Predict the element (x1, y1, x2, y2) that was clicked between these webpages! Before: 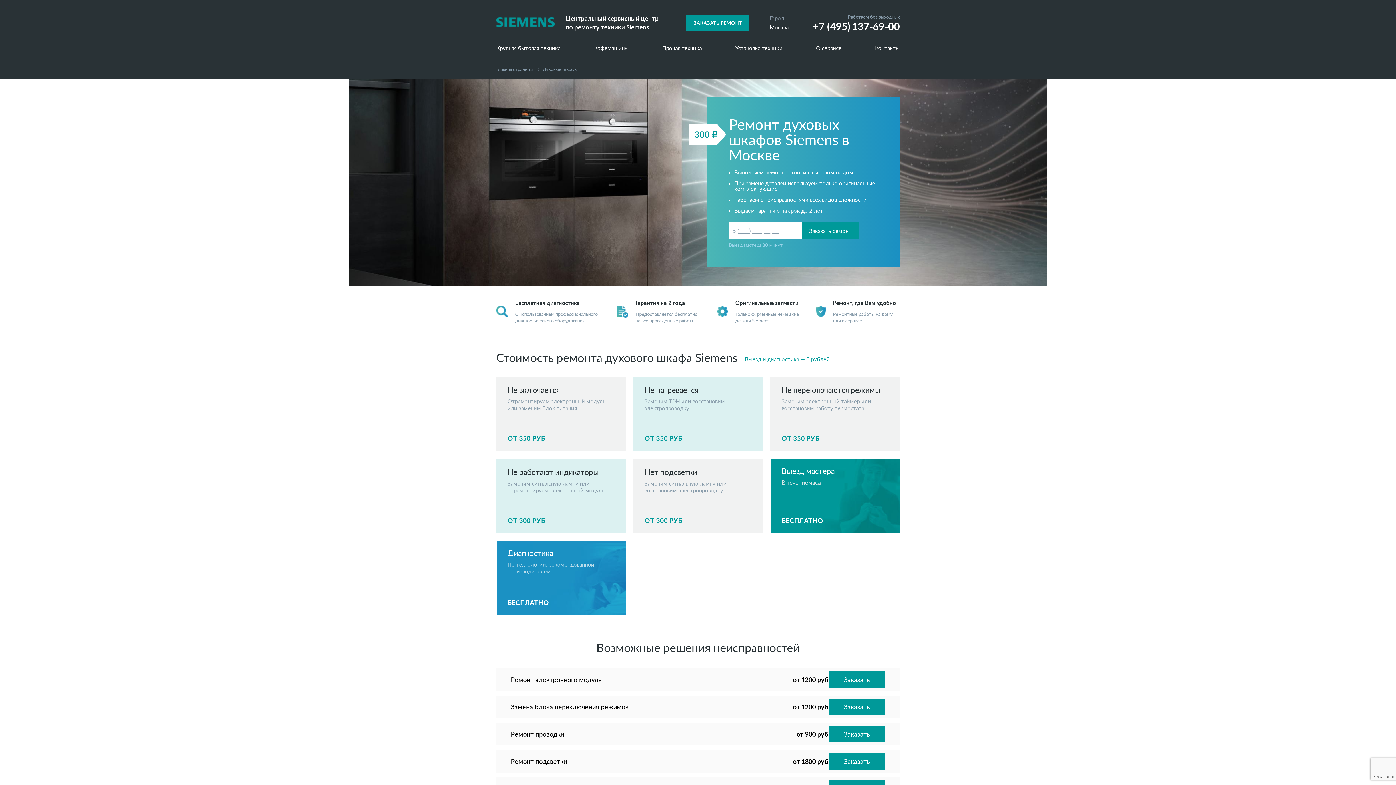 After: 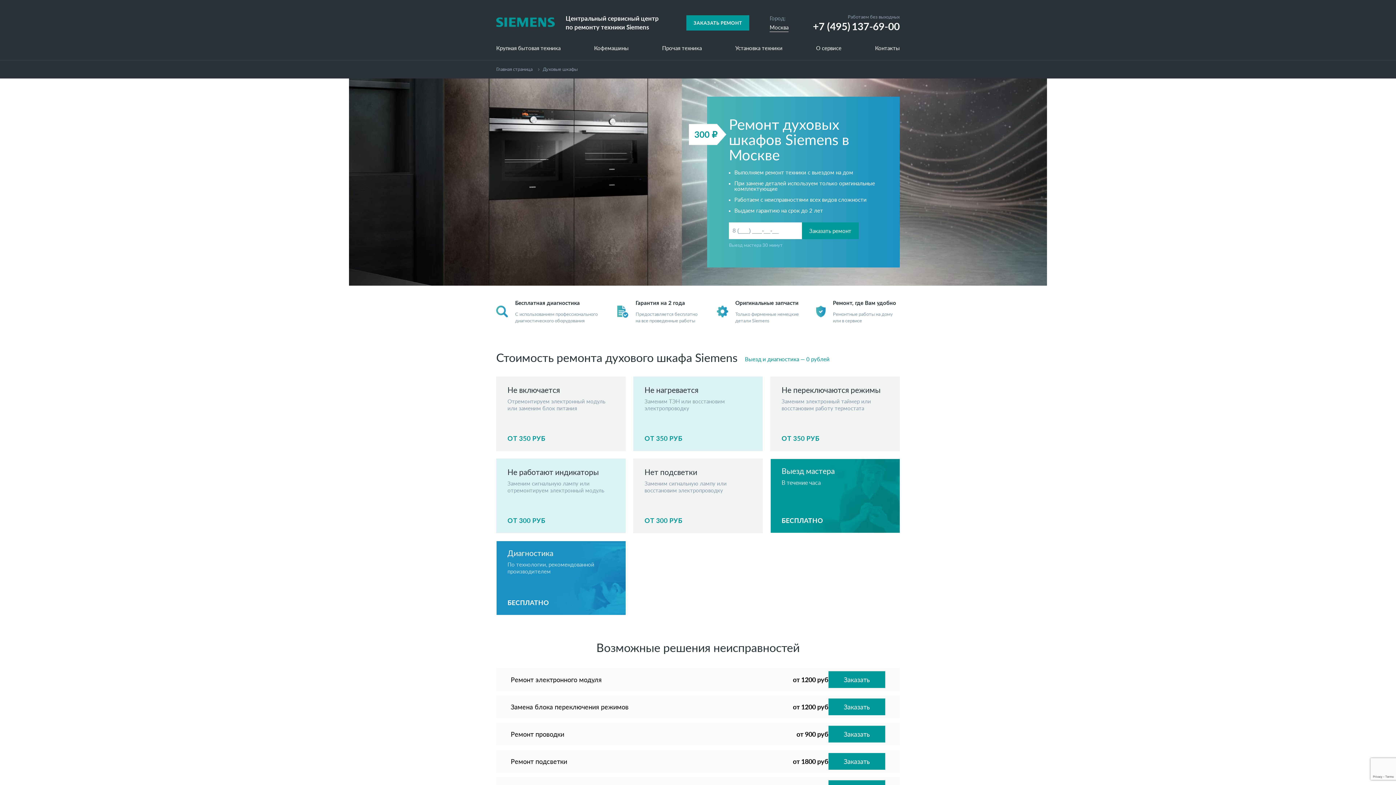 Action: bbox: (769, 23, 788, 31) label: Москва